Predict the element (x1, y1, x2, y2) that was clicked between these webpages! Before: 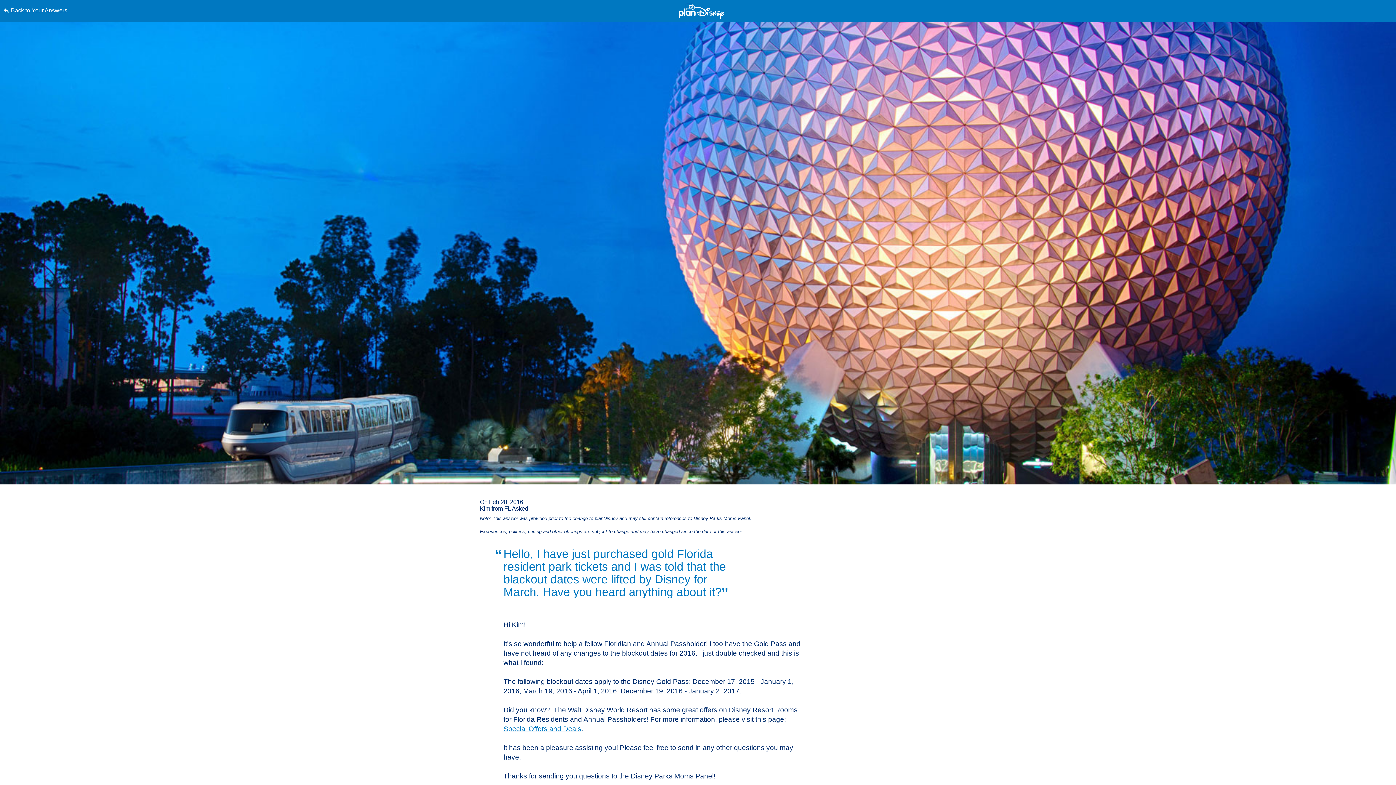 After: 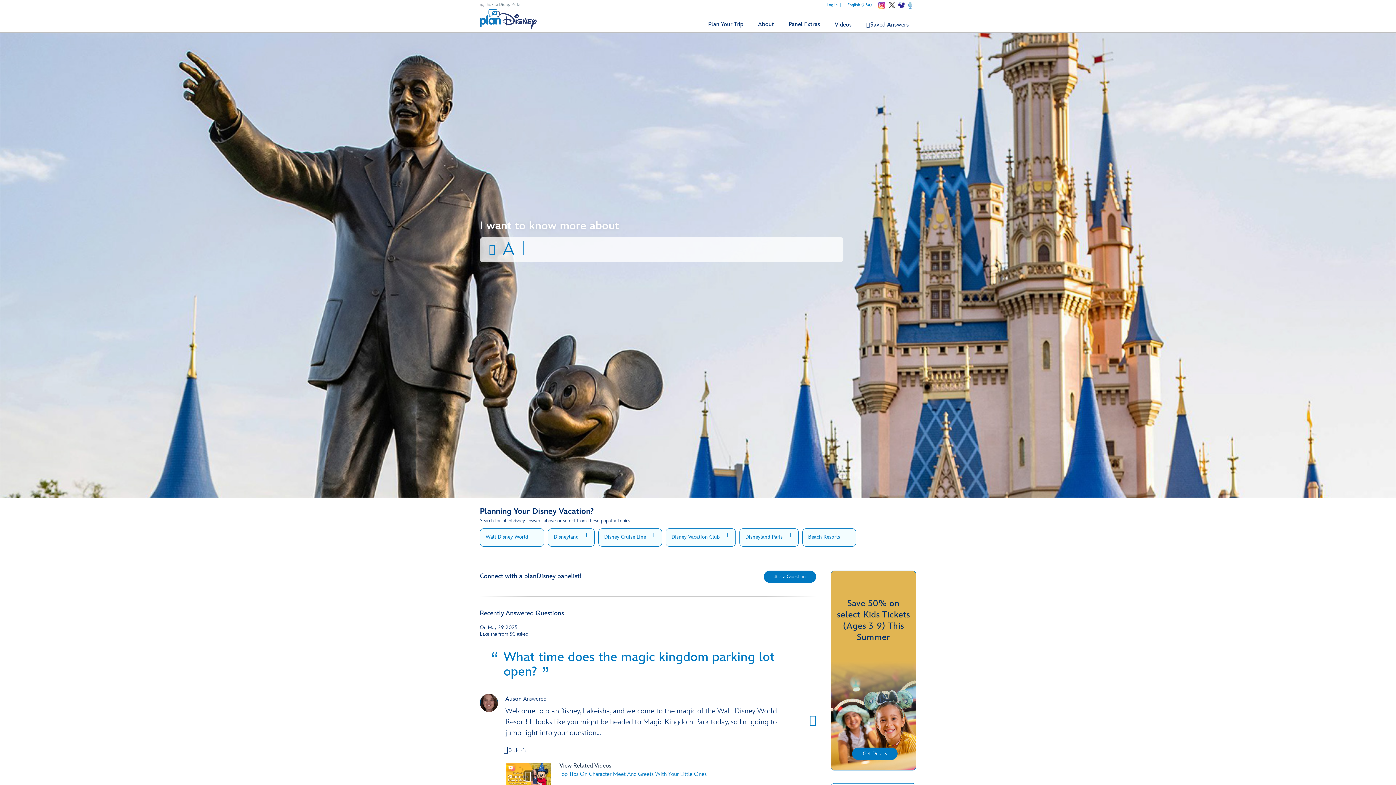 Action: bbox: (3, 0, 352, 21) label: Back to Your Answers